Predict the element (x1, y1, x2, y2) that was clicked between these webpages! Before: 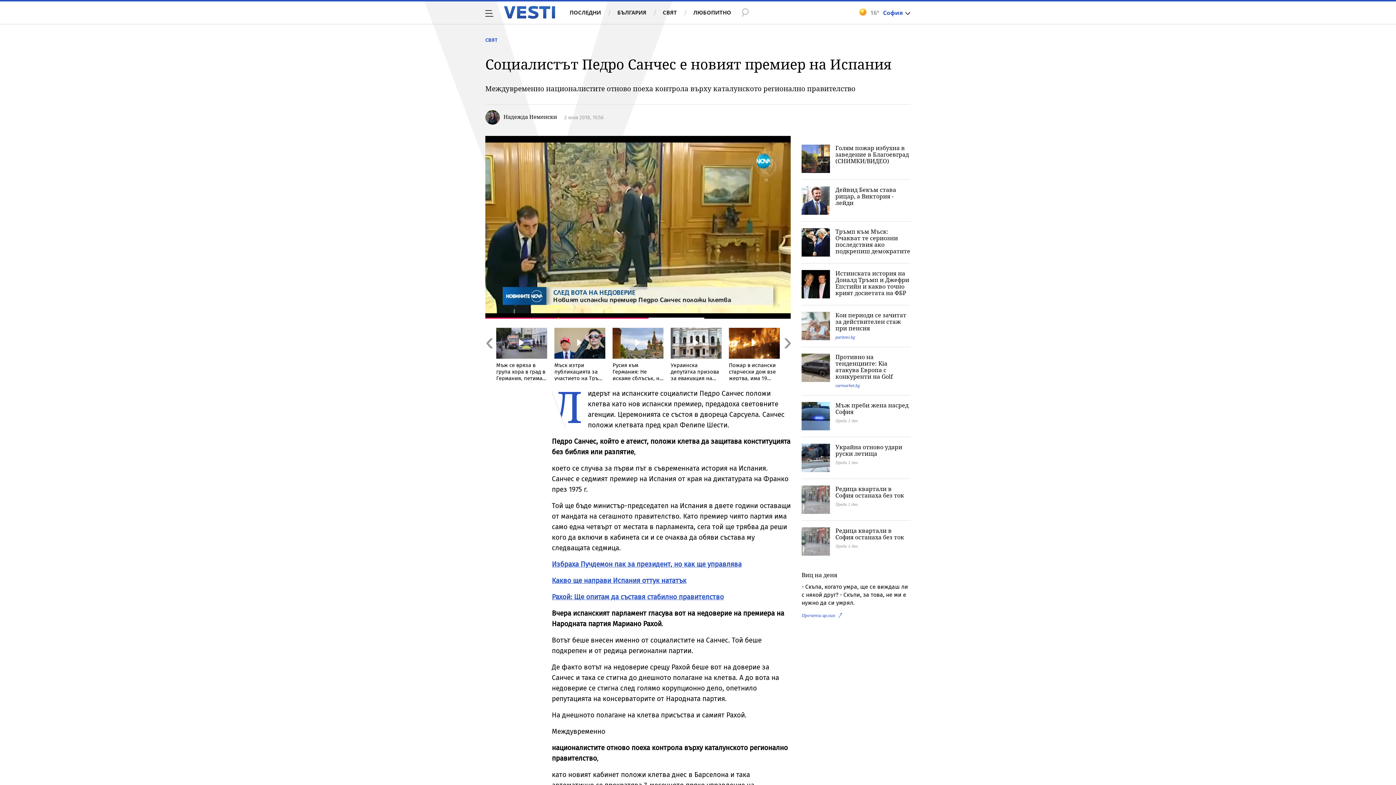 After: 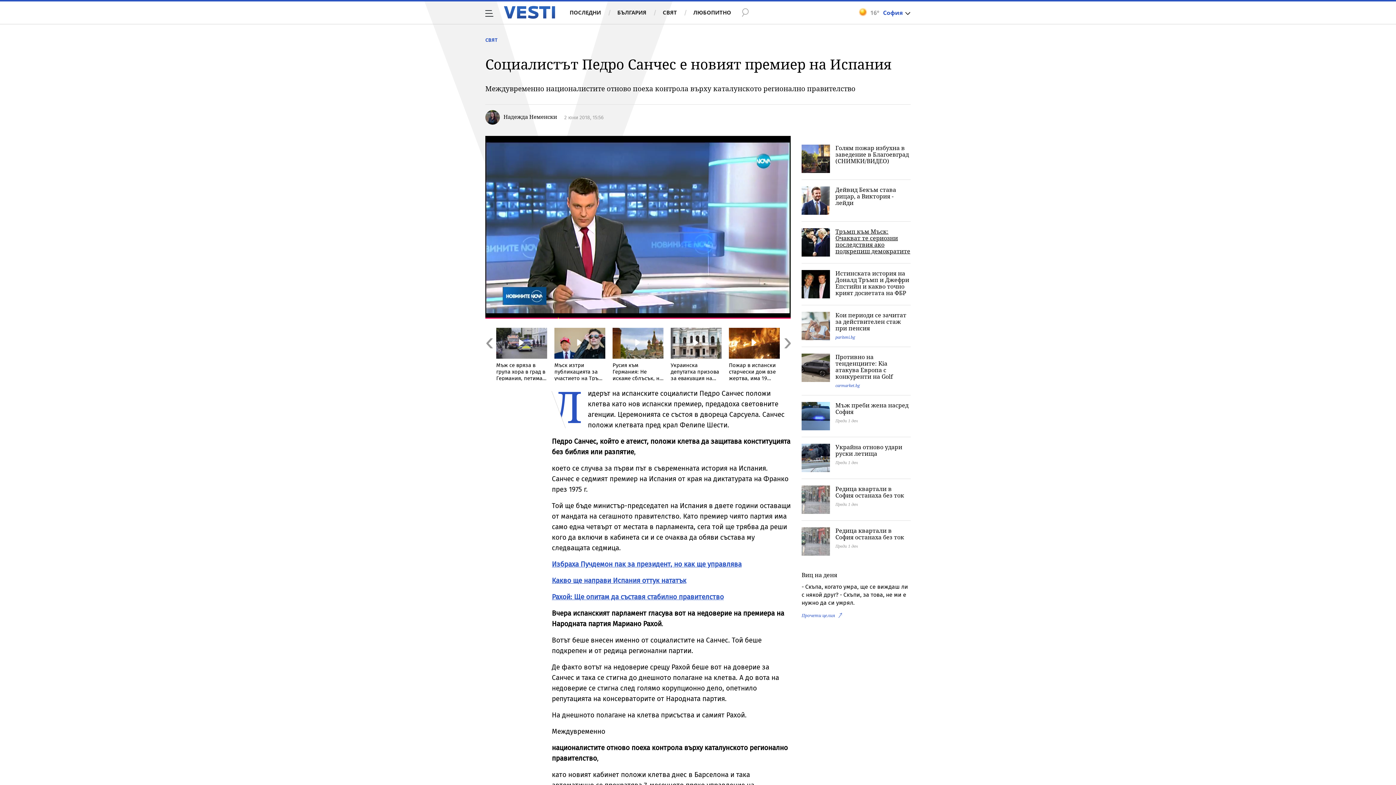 Action: bbox: (835, 227, 910, 255) label: Тръмп към Мъск: Очакват те сериозни последствия ако подкрепиш демократите